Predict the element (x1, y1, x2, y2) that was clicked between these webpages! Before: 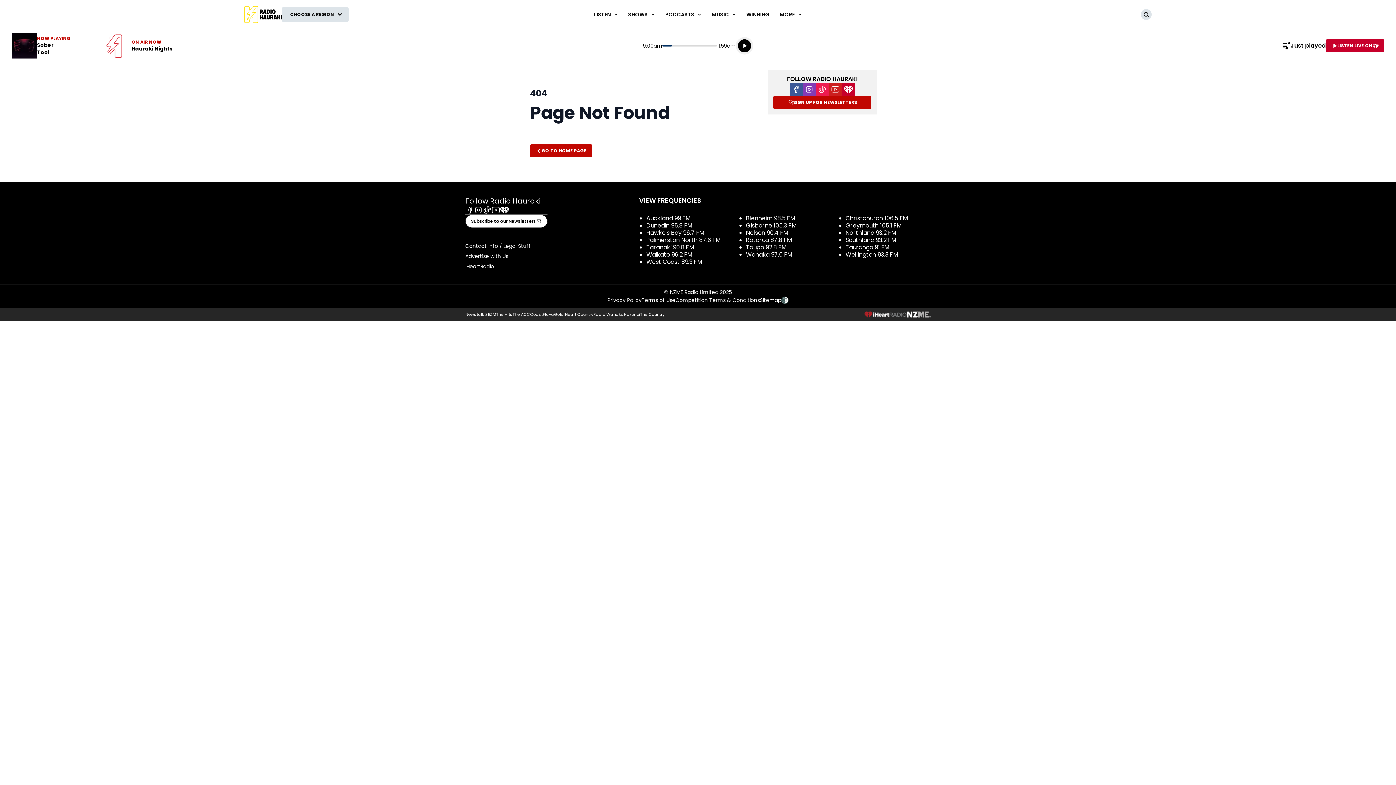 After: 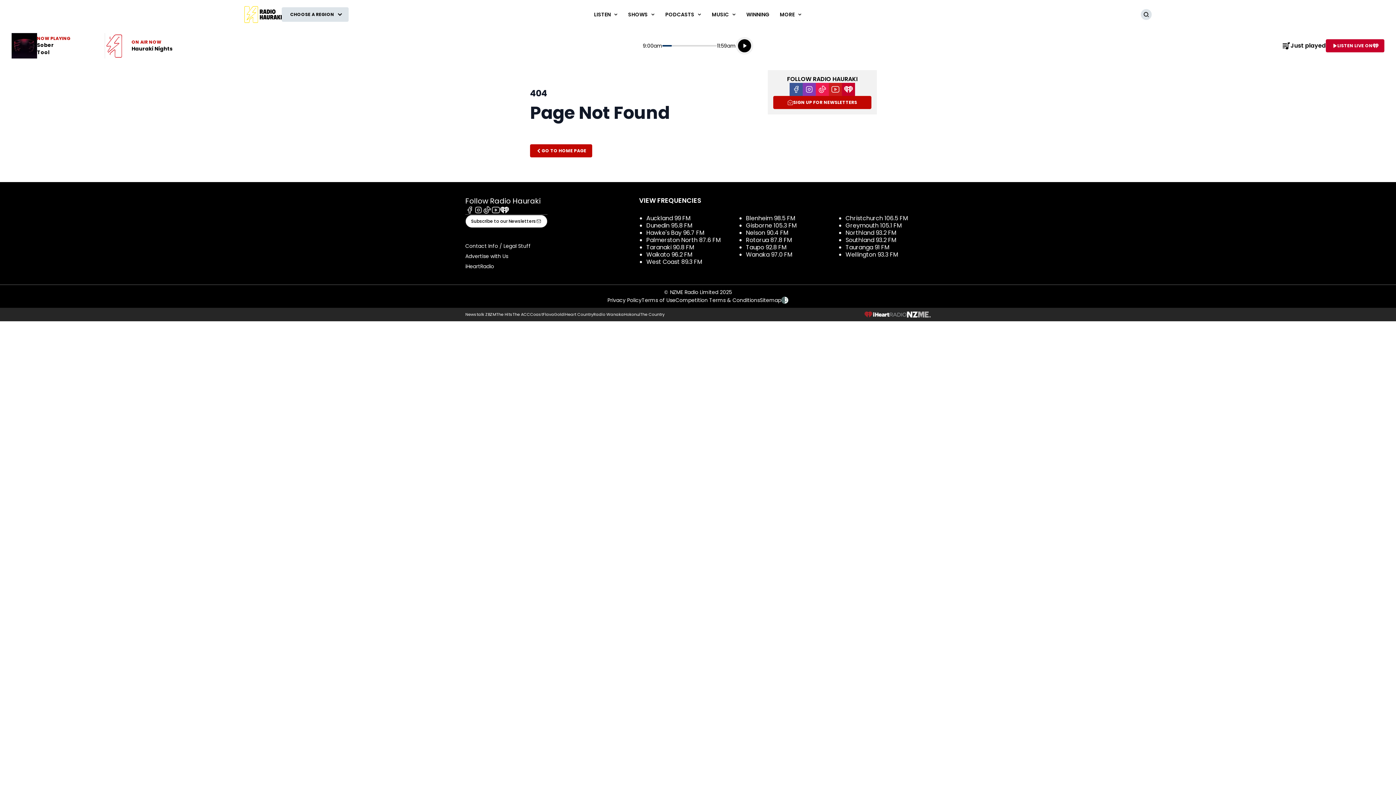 Action: label: Radio Wanaka bbox: (593, 309, 624, 319)